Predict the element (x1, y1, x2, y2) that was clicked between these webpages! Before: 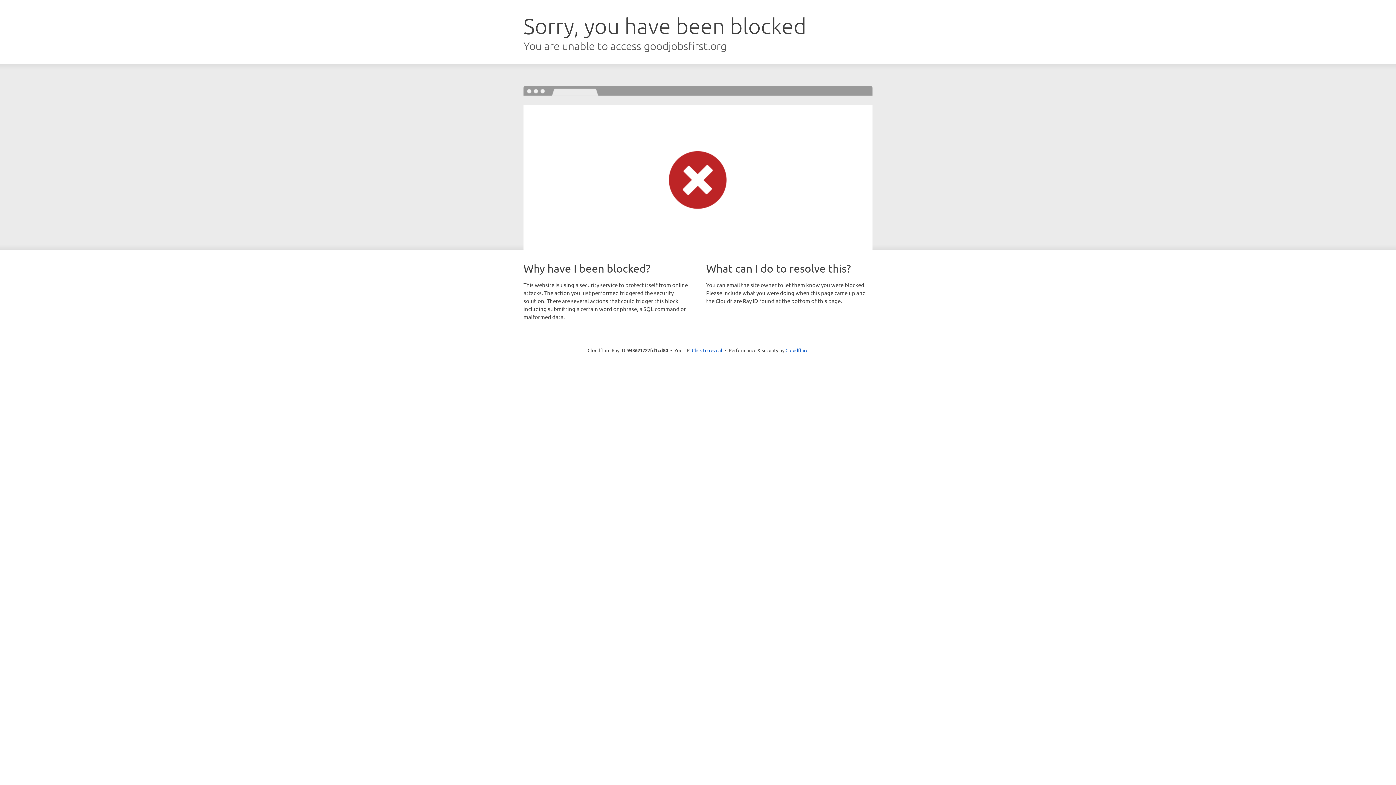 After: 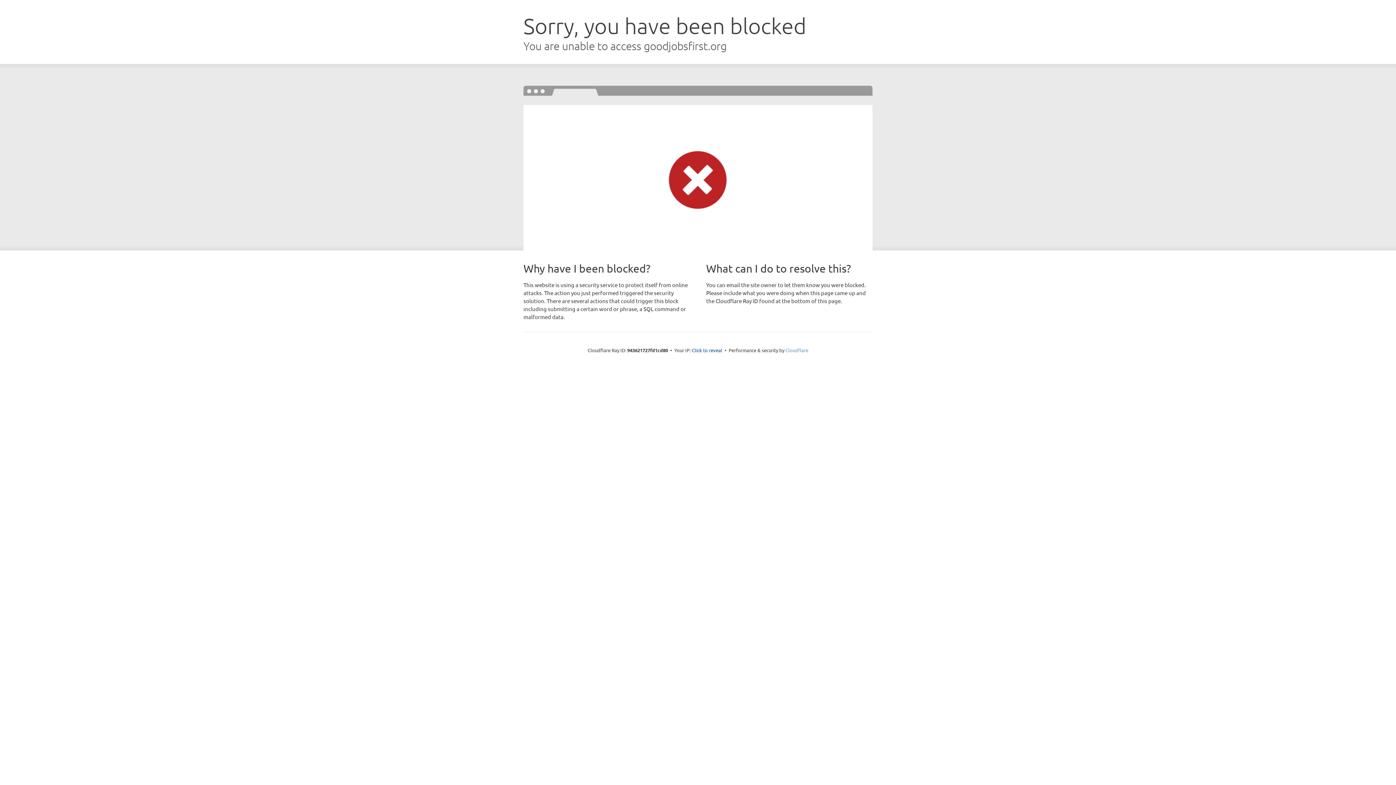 Action: bbox: (785, 347, 808, 353) label: Cloudflare